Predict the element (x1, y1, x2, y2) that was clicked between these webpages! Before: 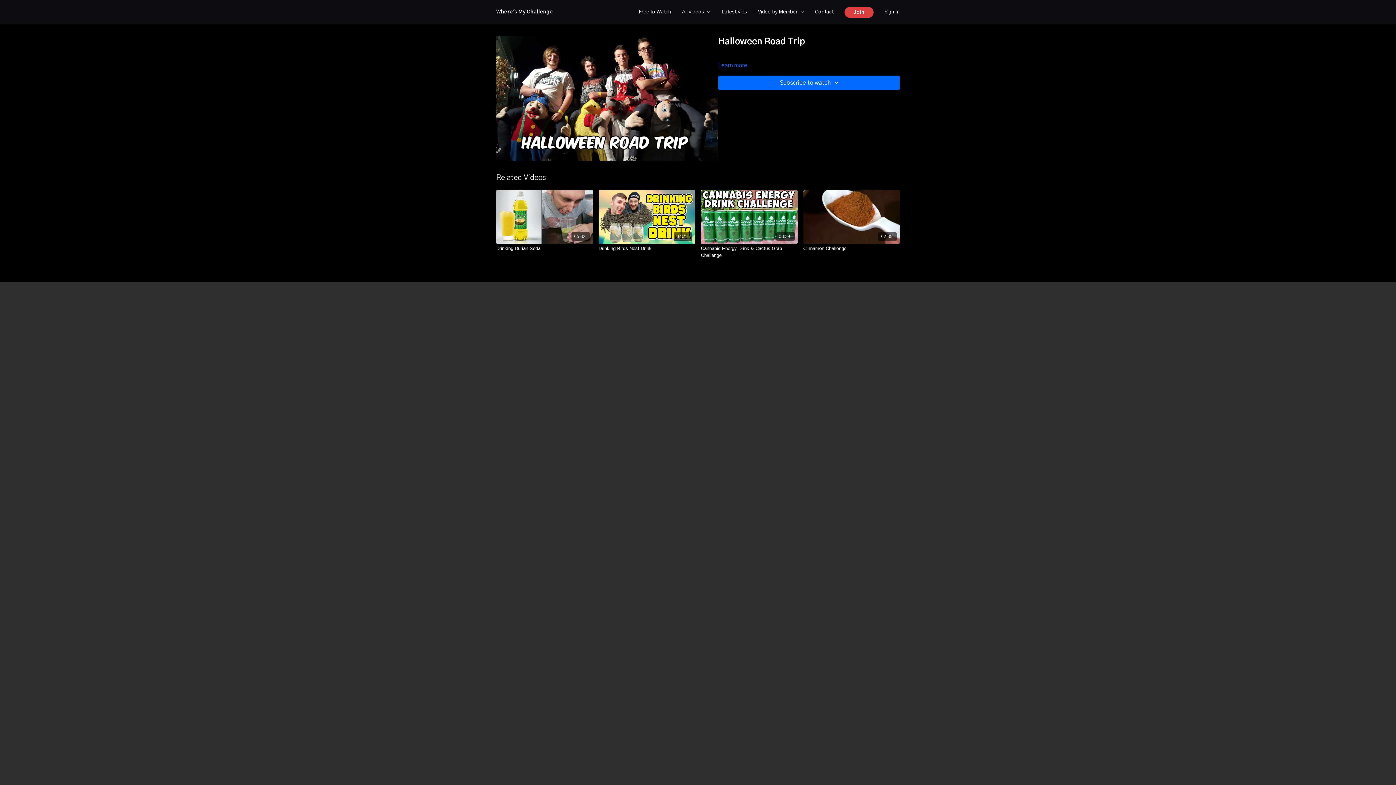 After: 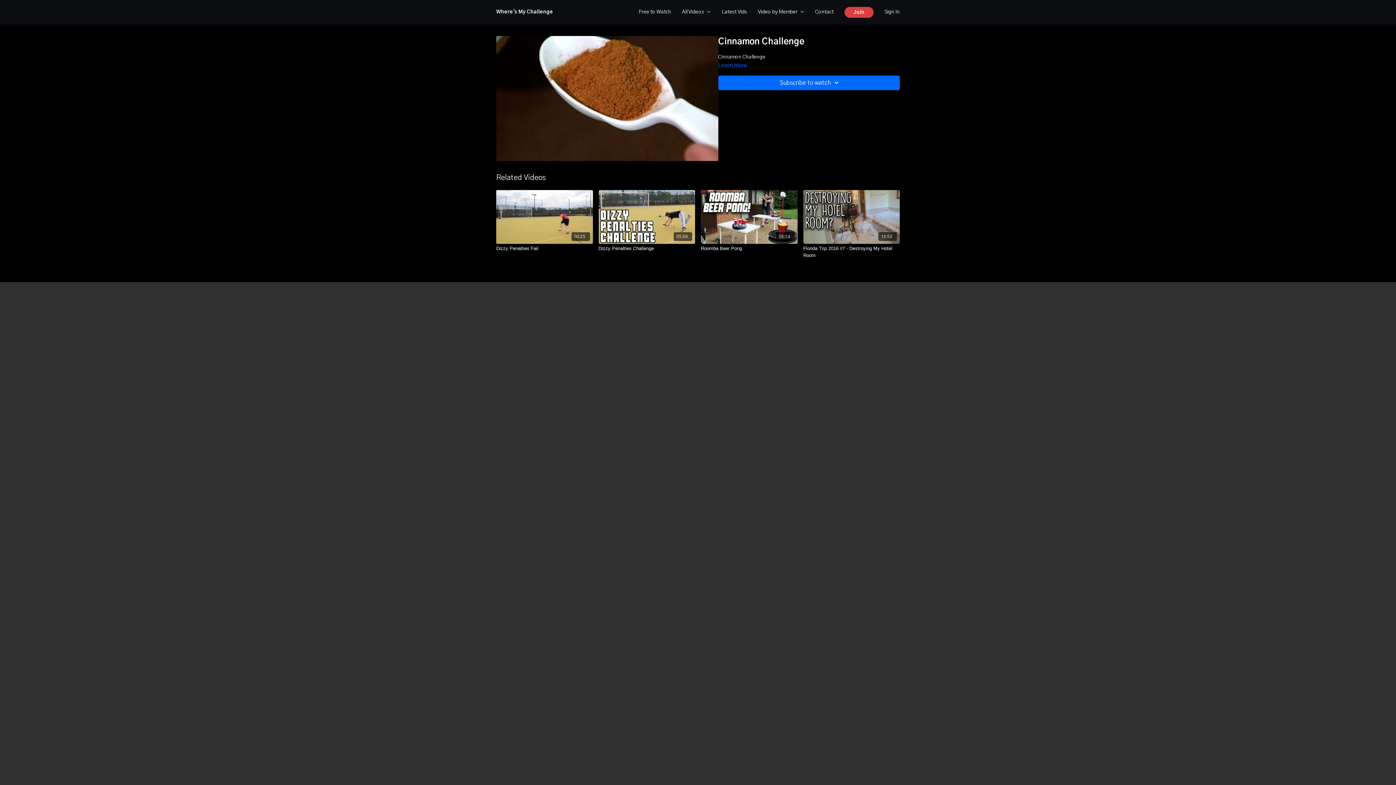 Action: label: Cinnamon Challenge bbox: (803, 245, 900, 252)